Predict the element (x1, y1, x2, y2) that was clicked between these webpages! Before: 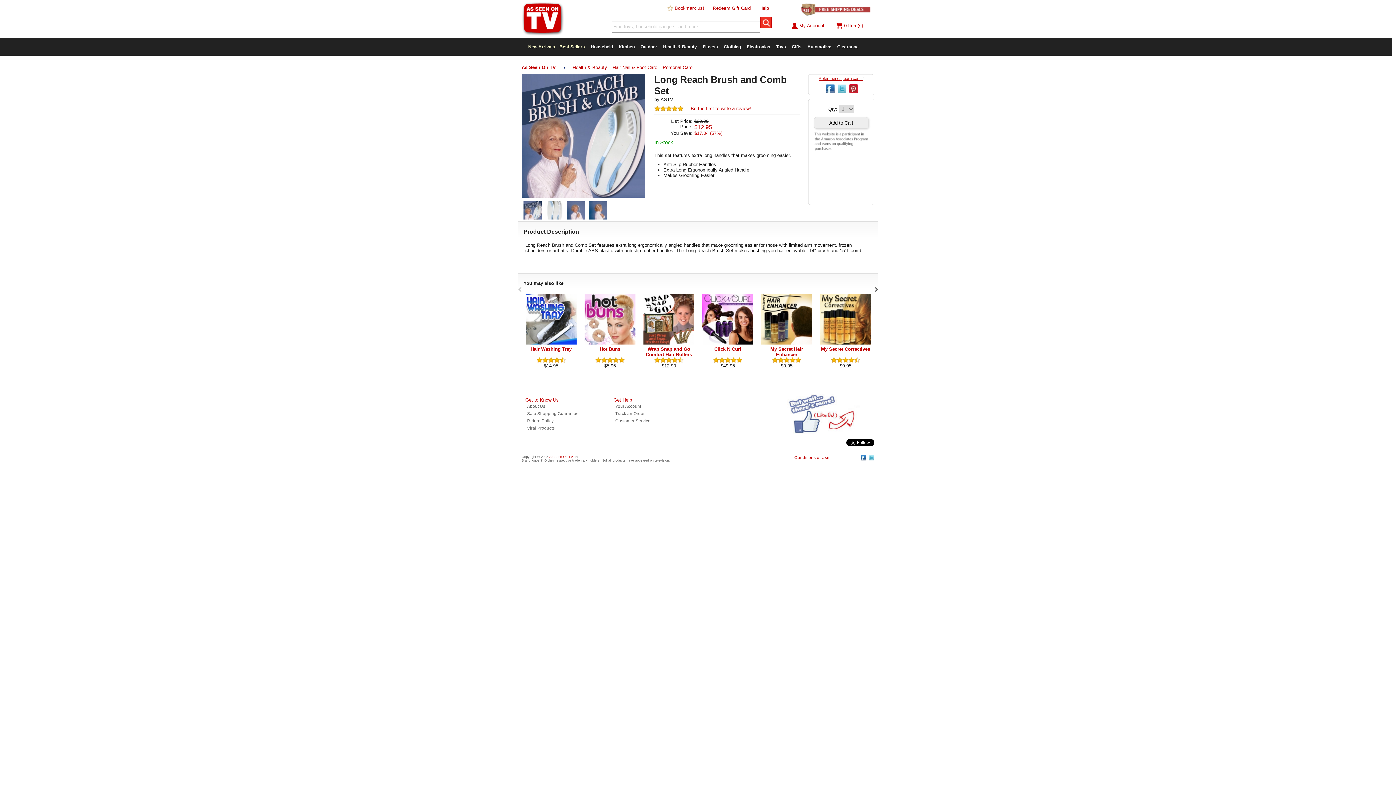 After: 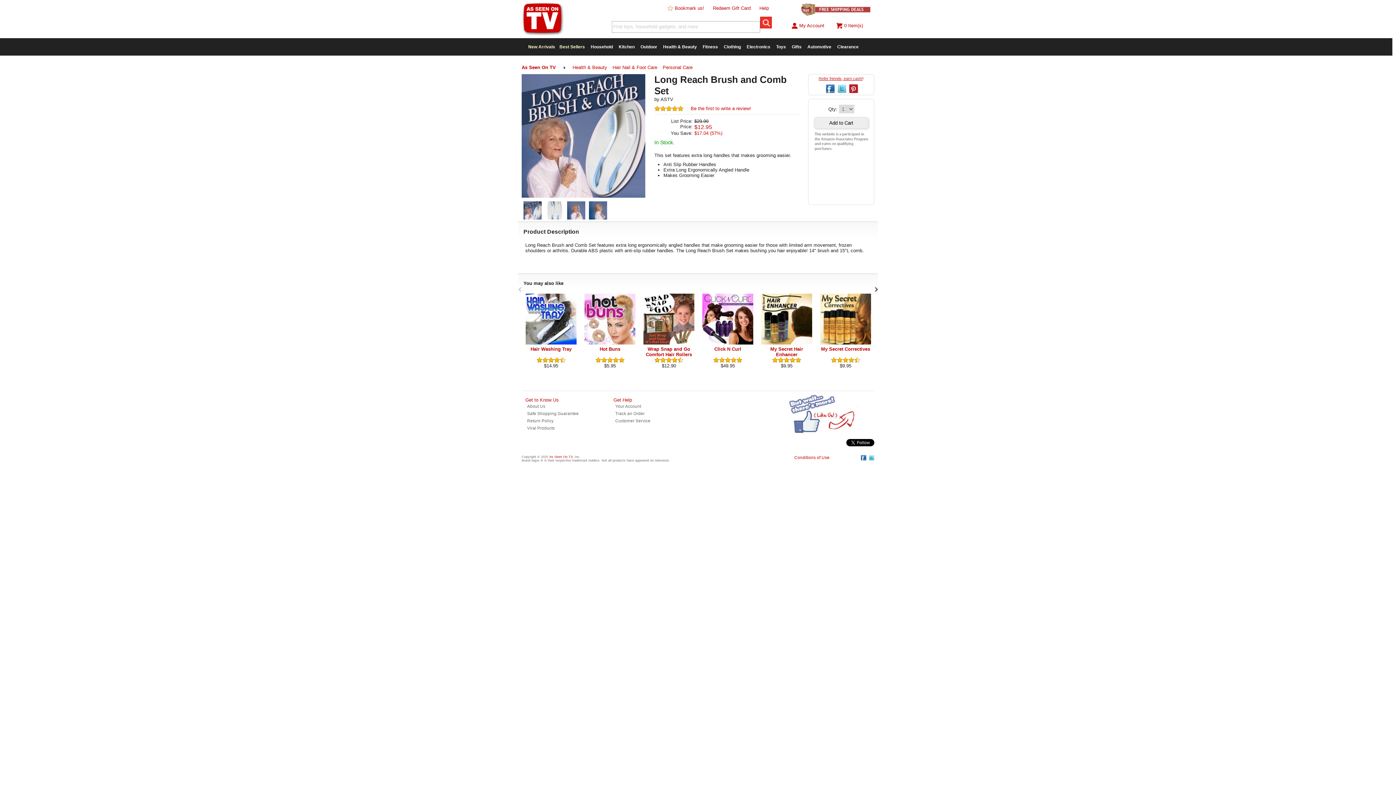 Action: bbox: (667, 5, 704, 10) label:  Bookmark us!